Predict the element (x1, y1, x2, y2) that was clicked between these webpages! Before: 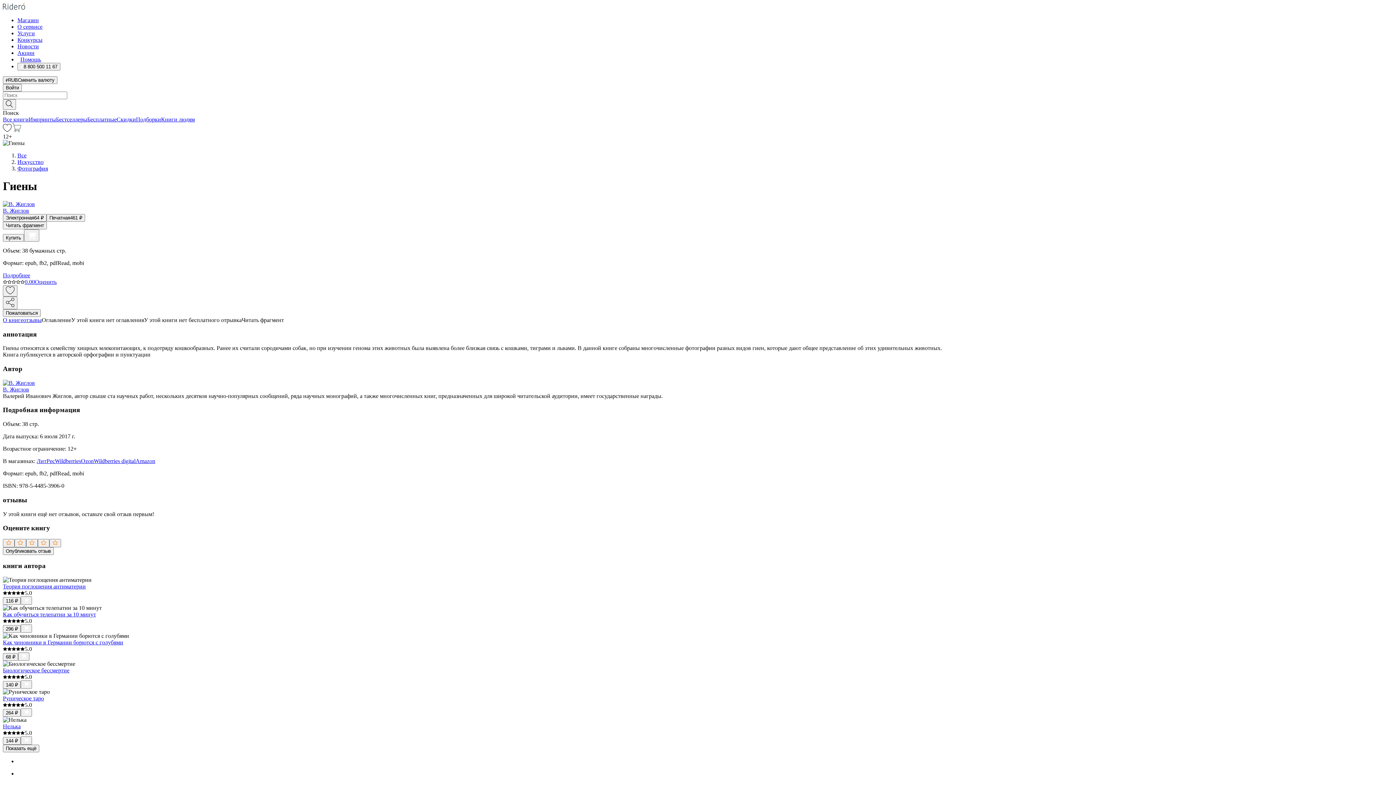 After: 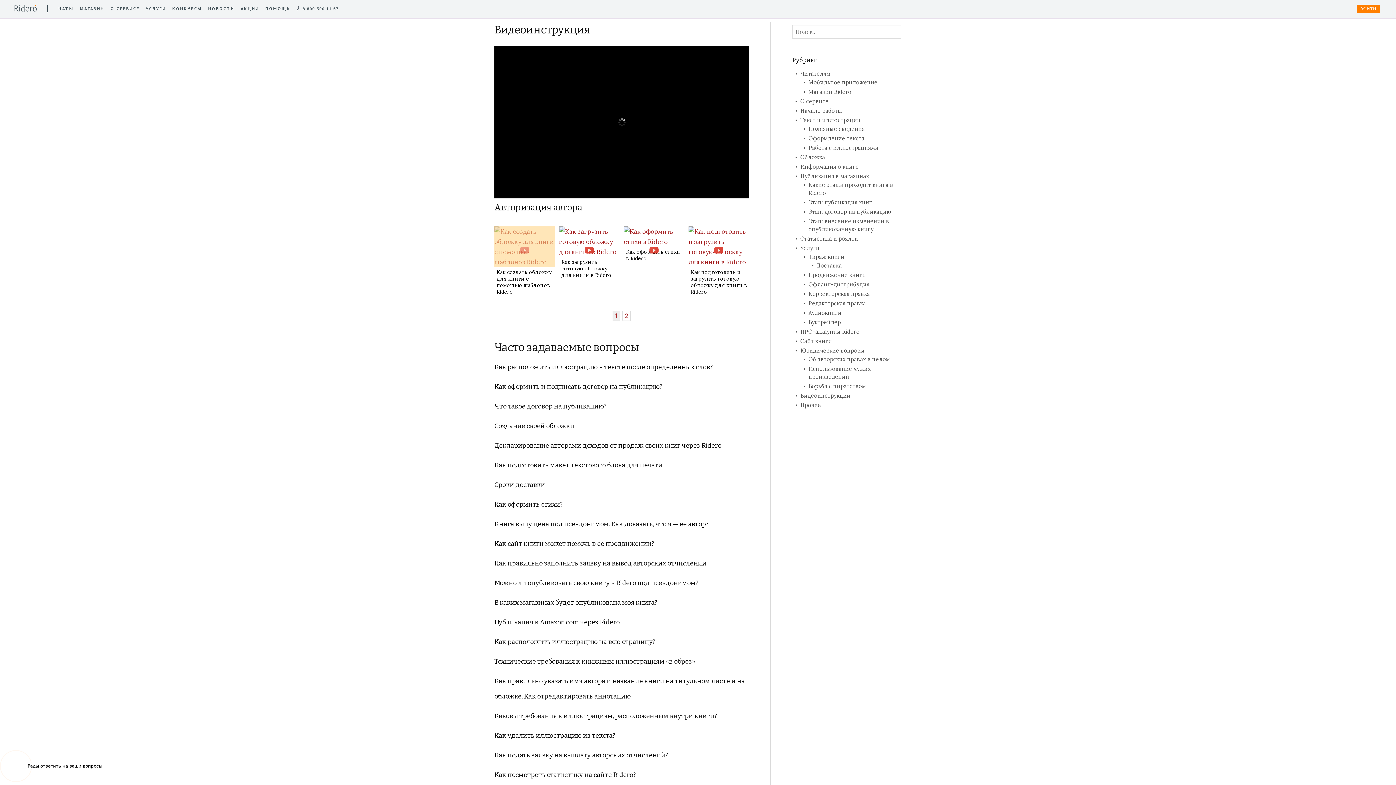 Action: bbox: (17, 56, 41, 62) label: Помощь